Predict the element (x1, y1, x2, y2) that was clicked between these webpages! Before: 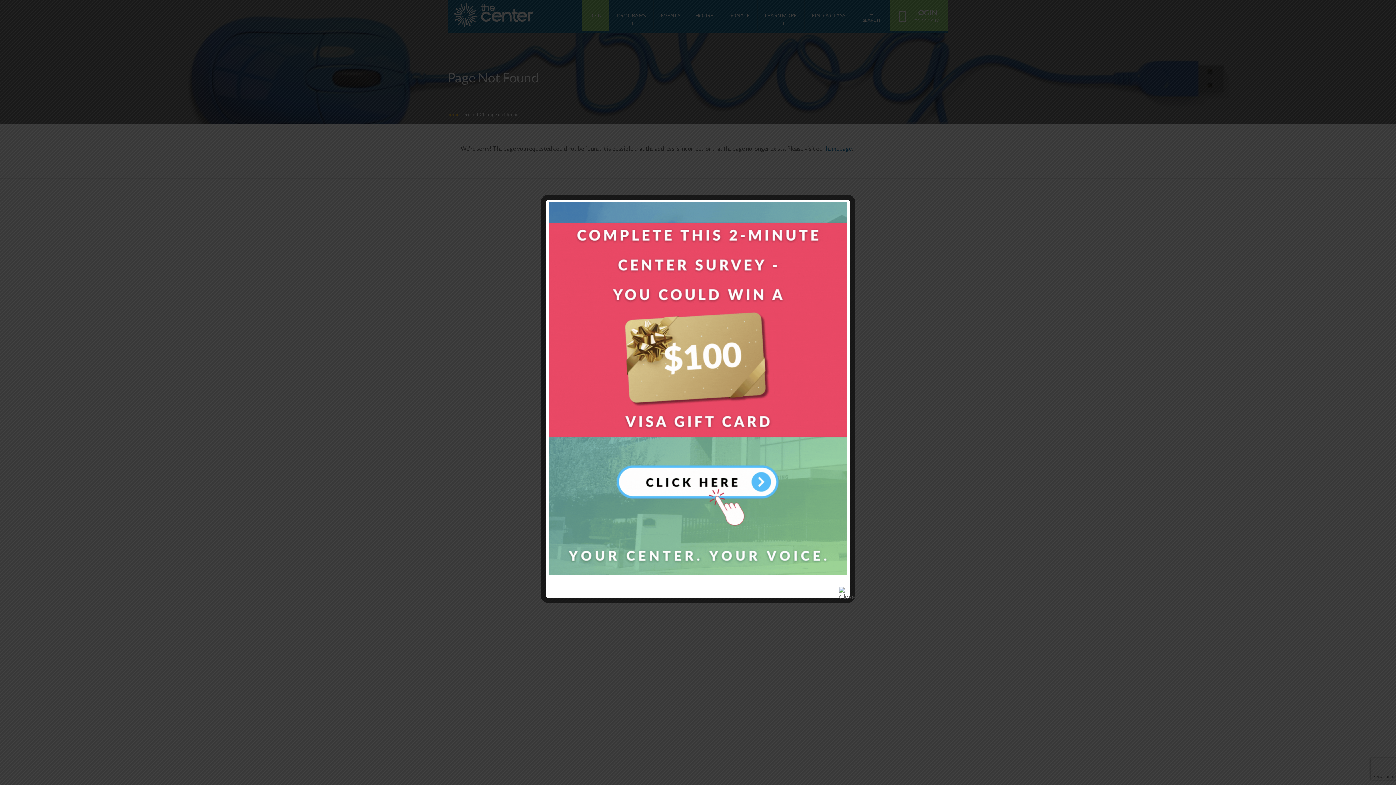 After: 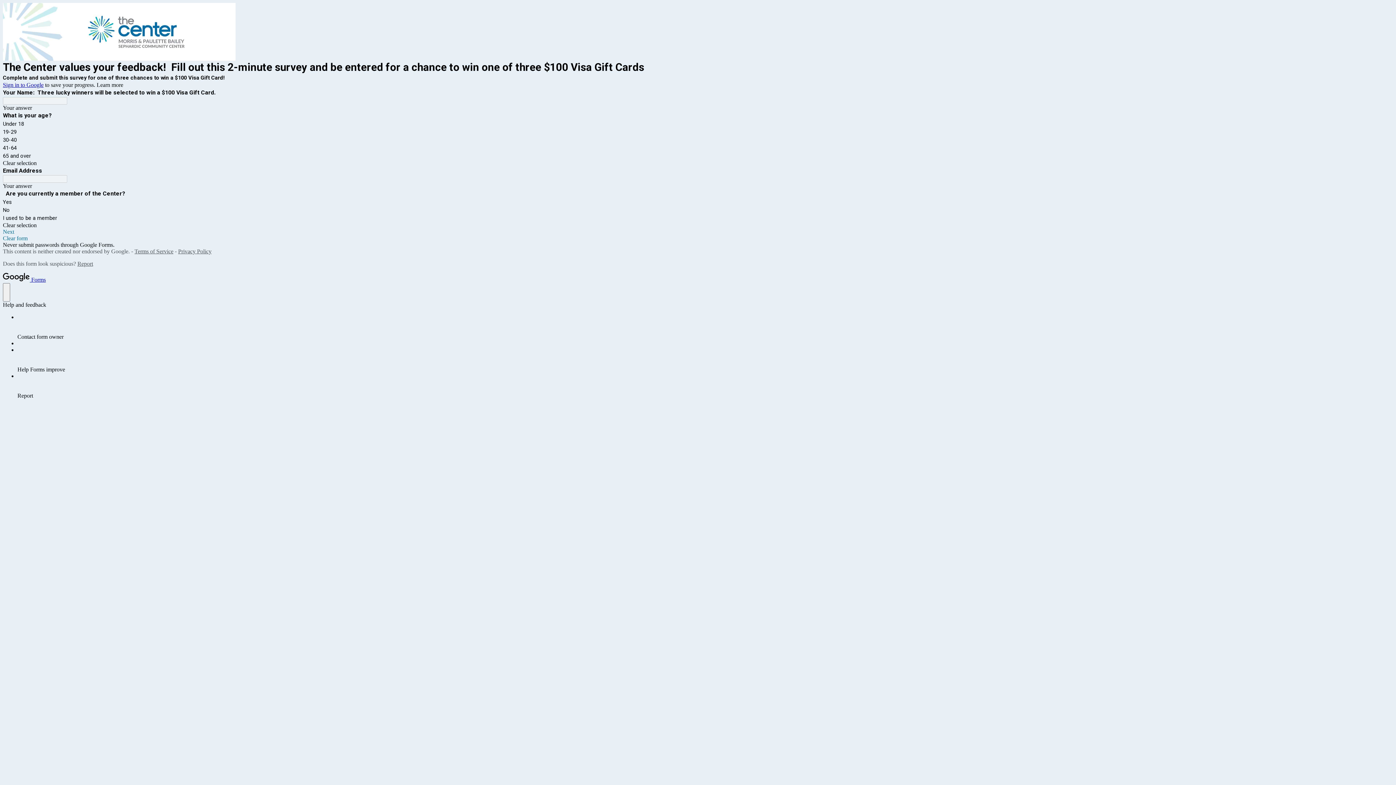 Action: bbox: (548, 569, 847, 576)